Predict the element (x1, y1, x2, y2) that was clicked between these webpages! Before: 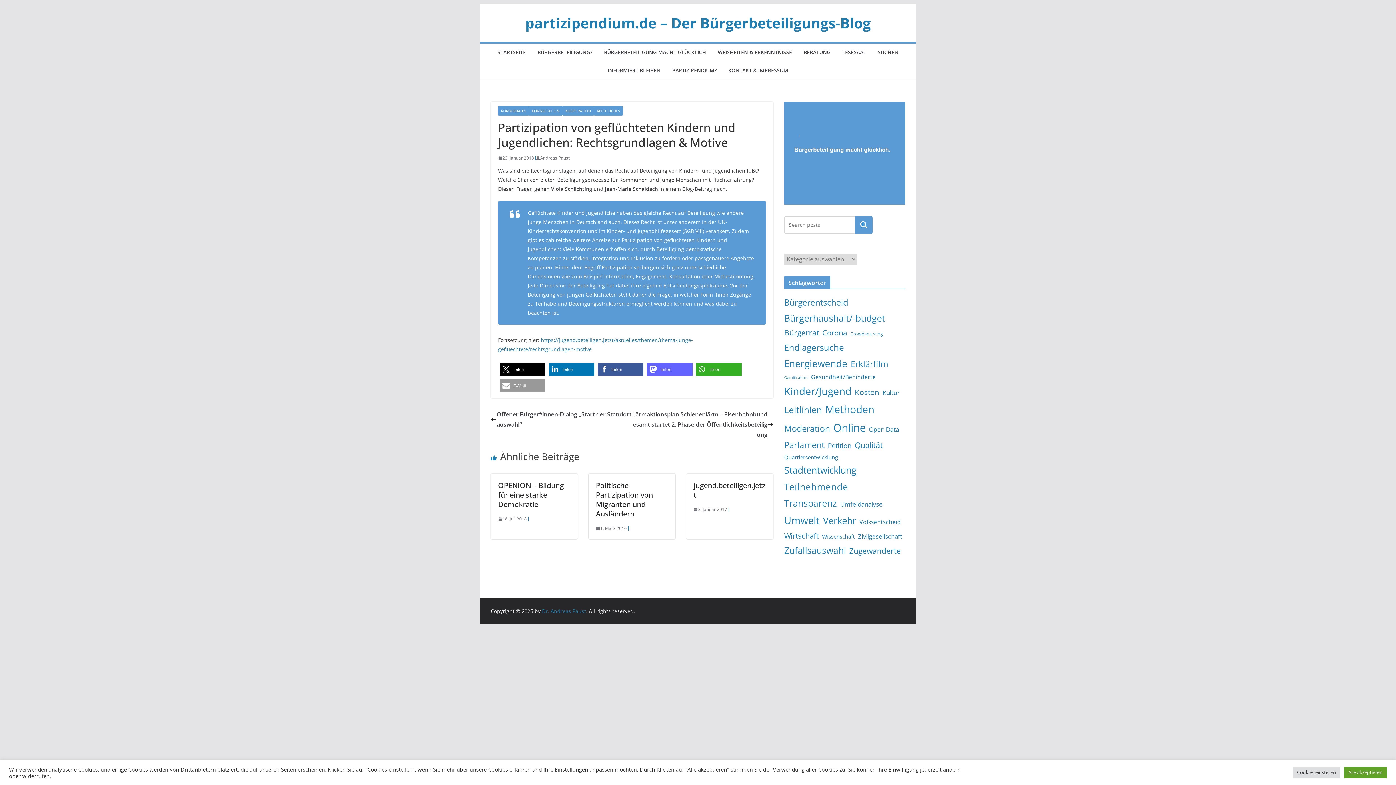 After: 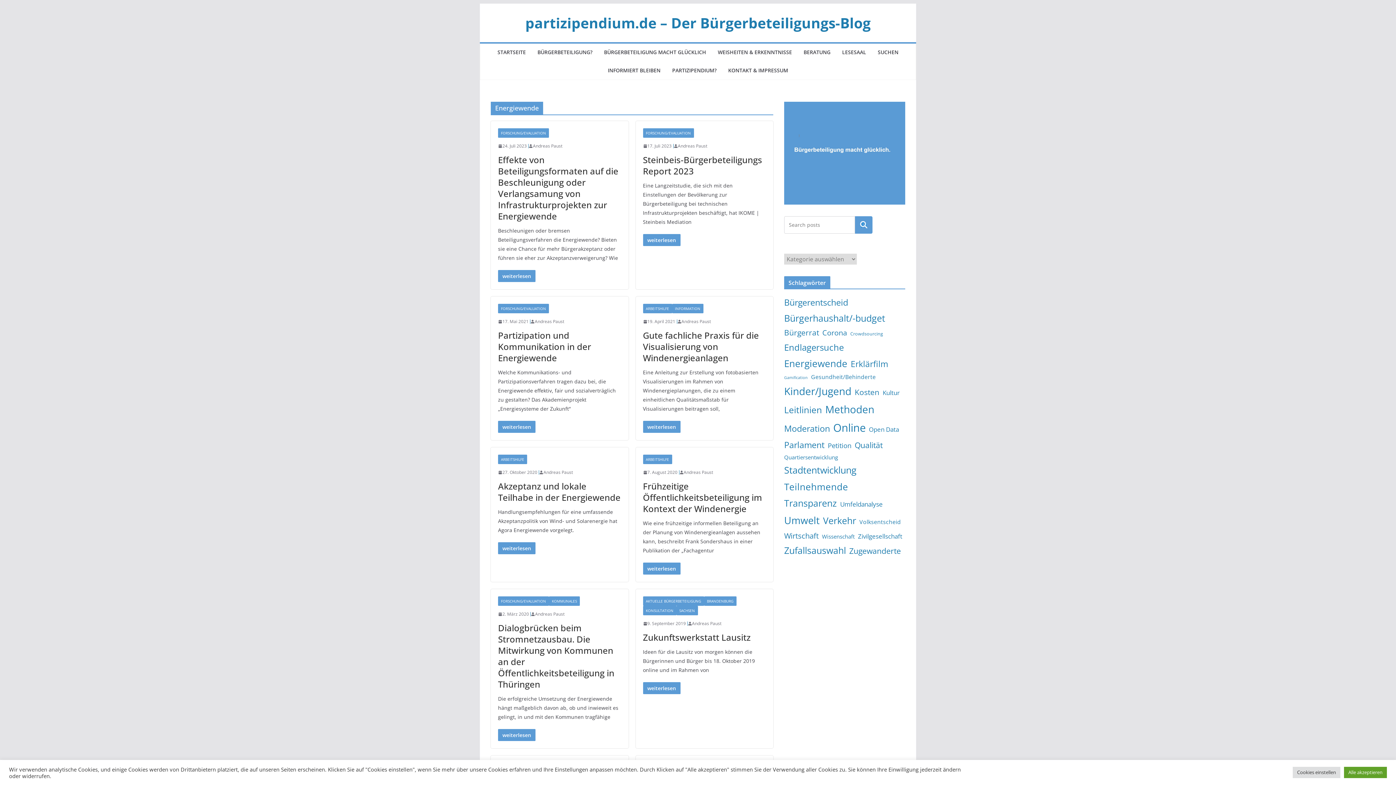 Action: label: Energiewende (58 Einträge) bbox: (784, 355, 847, 372)